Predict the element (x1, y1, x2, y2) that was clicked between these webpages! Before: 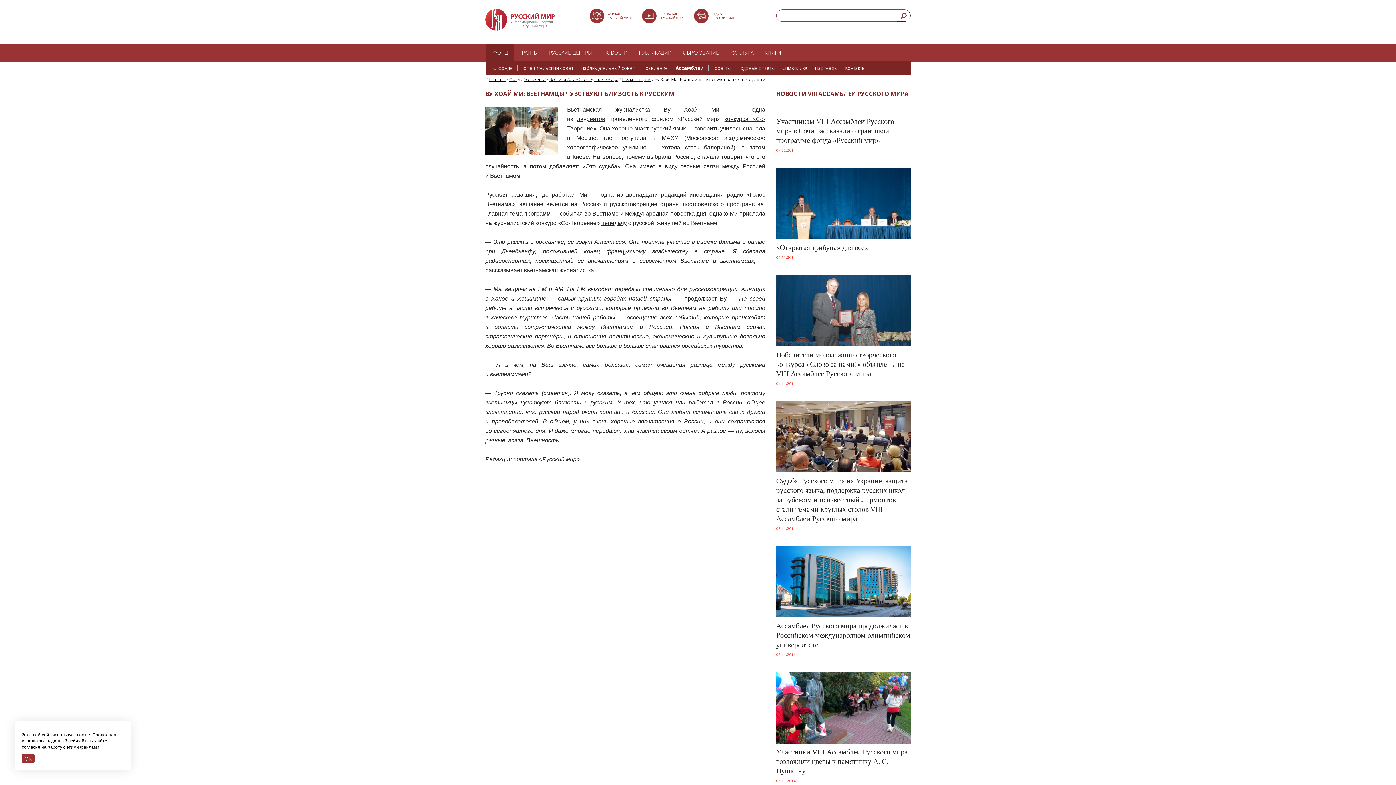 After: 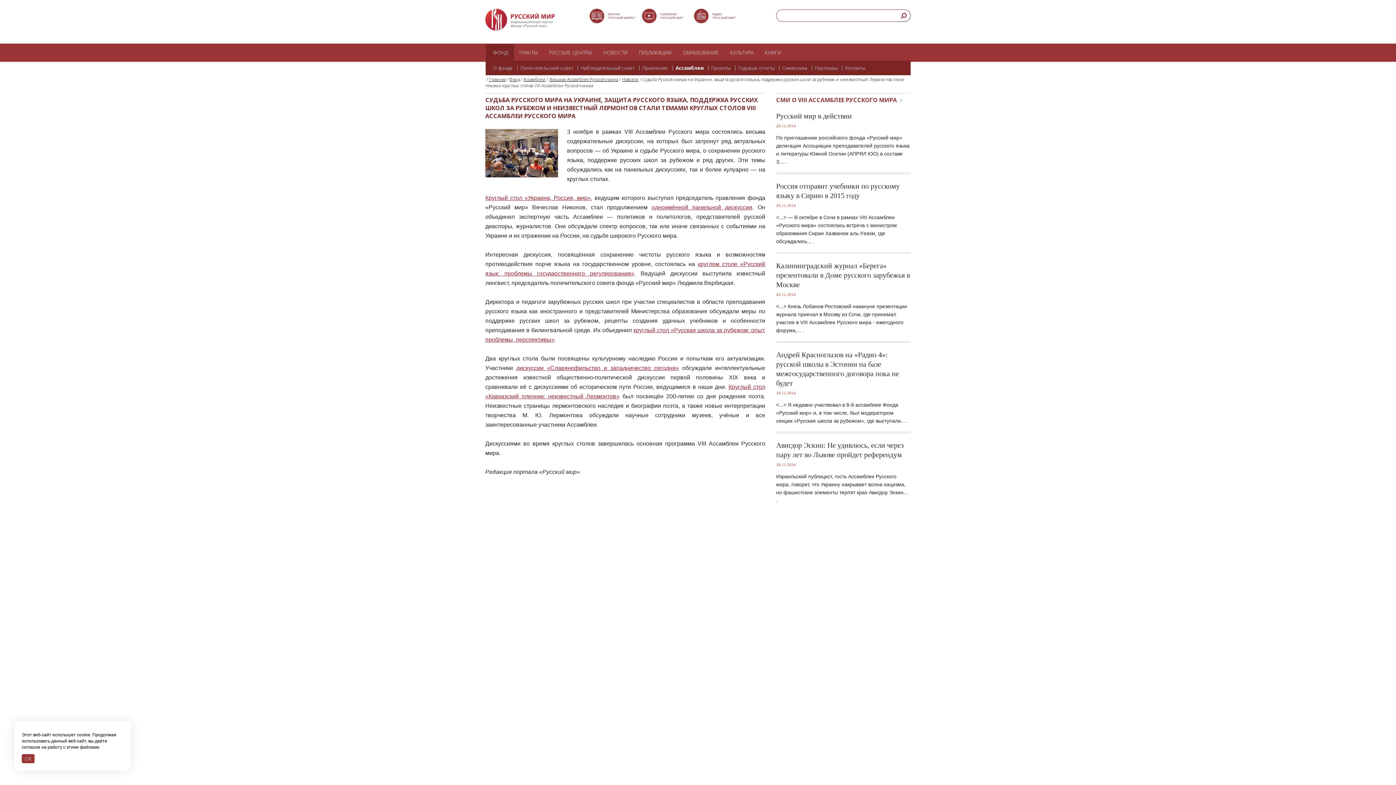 Action: label: Судьба Русского мира на Украине, защита русского языка, поддержка русских школ за рубежом и неизвестный Лермонтов стали темами круглых столов VIII Ассамблеи Русского мира bbox: (776, 477, 908, 522)